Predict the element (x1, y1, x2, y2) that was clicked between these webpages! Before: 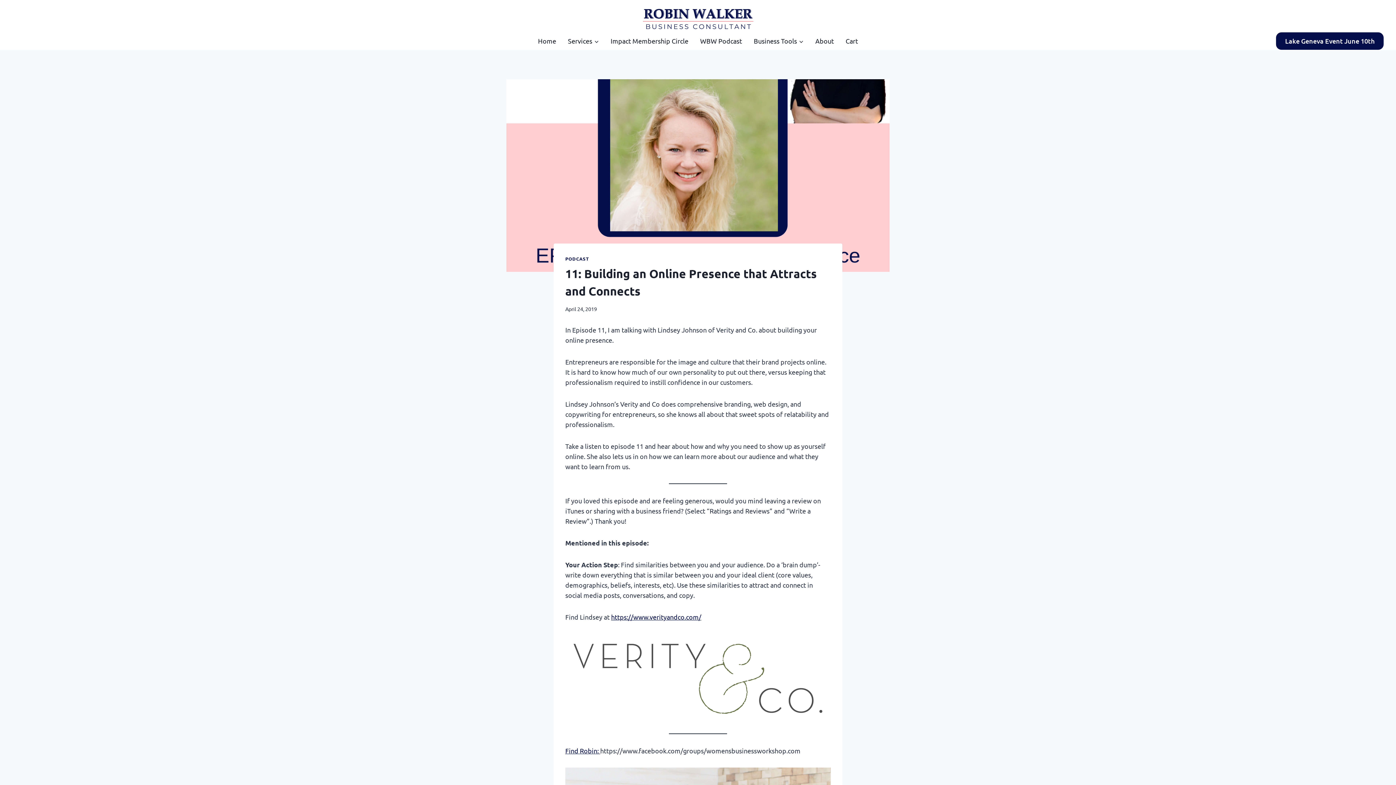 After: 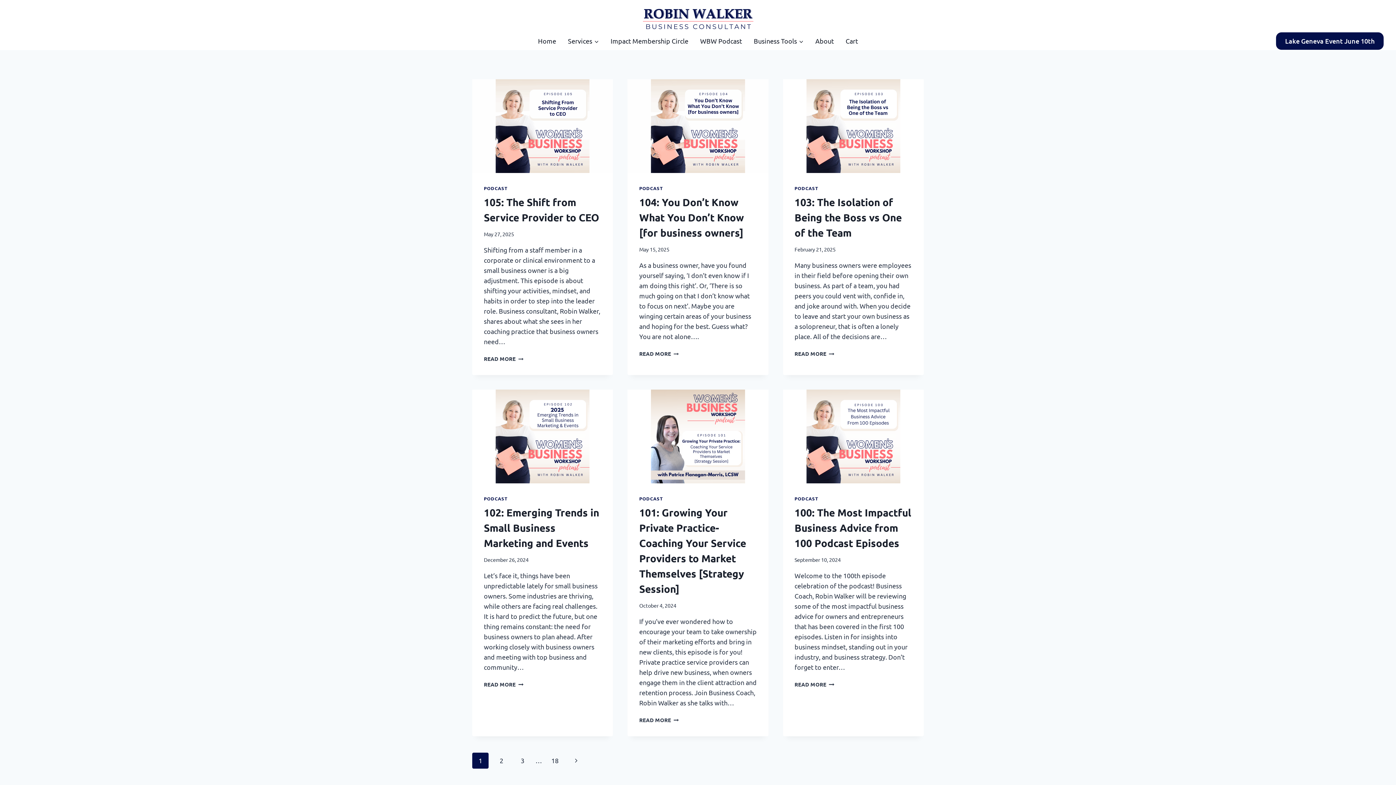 Action: bbox: (565, 255, 589, 261) label: PODCAST